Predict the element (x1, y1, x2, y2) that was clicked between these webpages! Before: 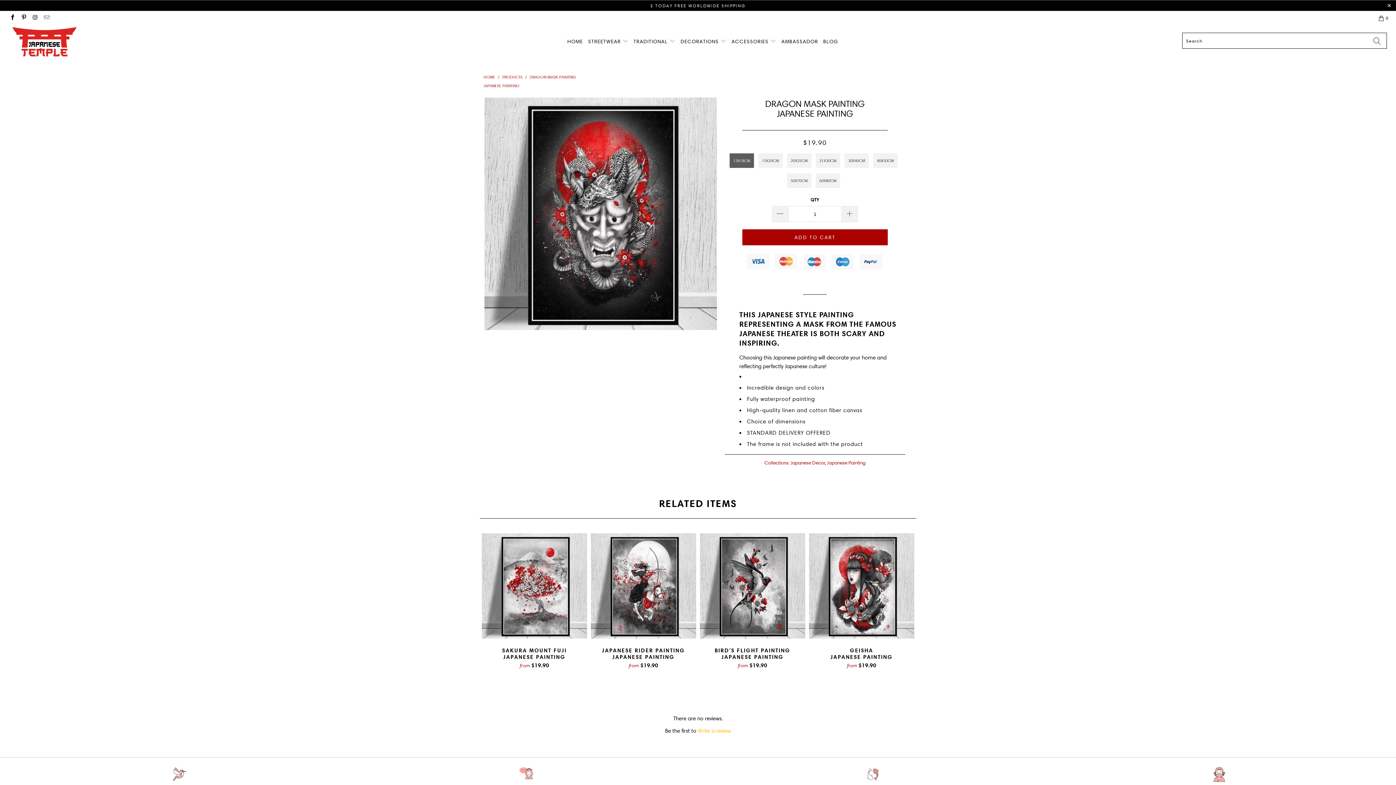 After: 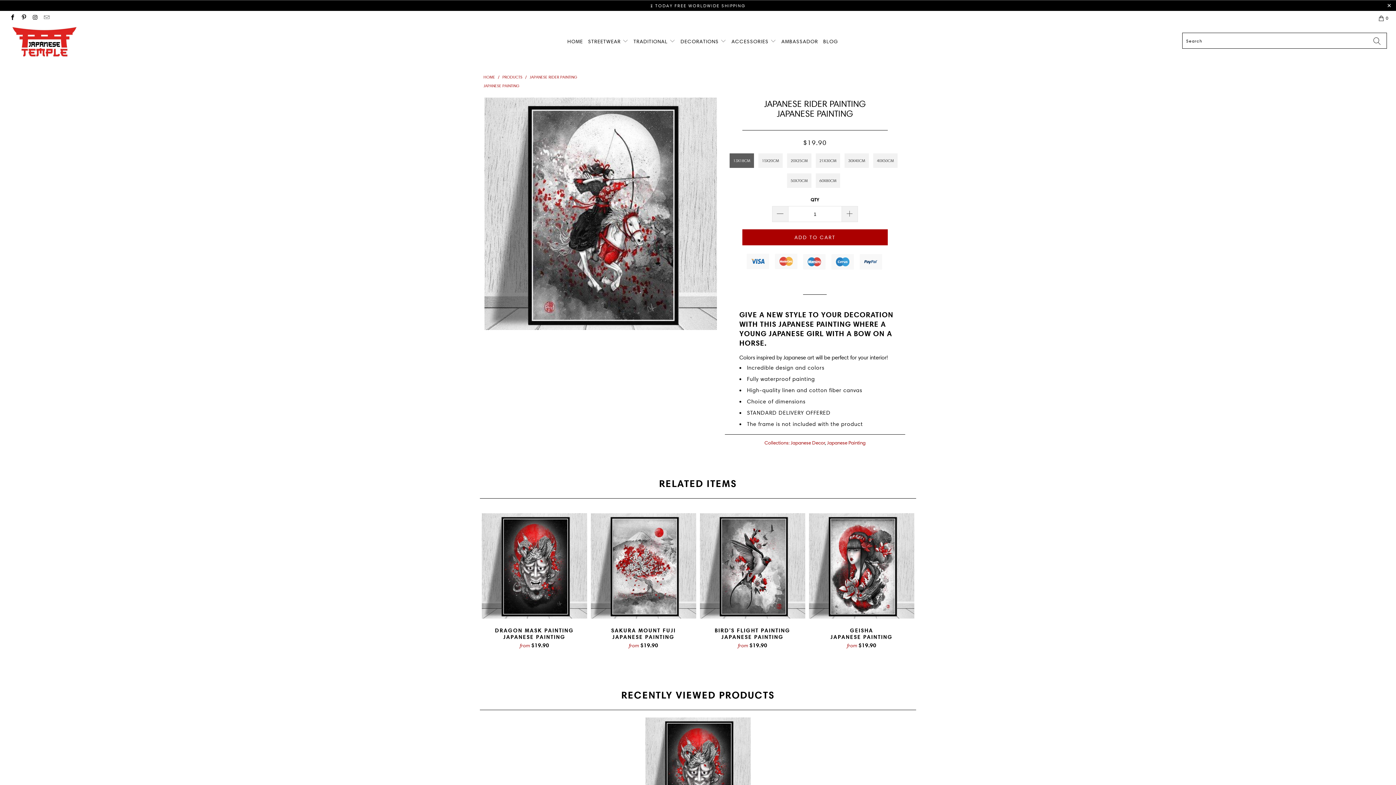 Action: bbox: (590, 533, 696, 638) label: Japanese Rider Painting
Japanese Painting